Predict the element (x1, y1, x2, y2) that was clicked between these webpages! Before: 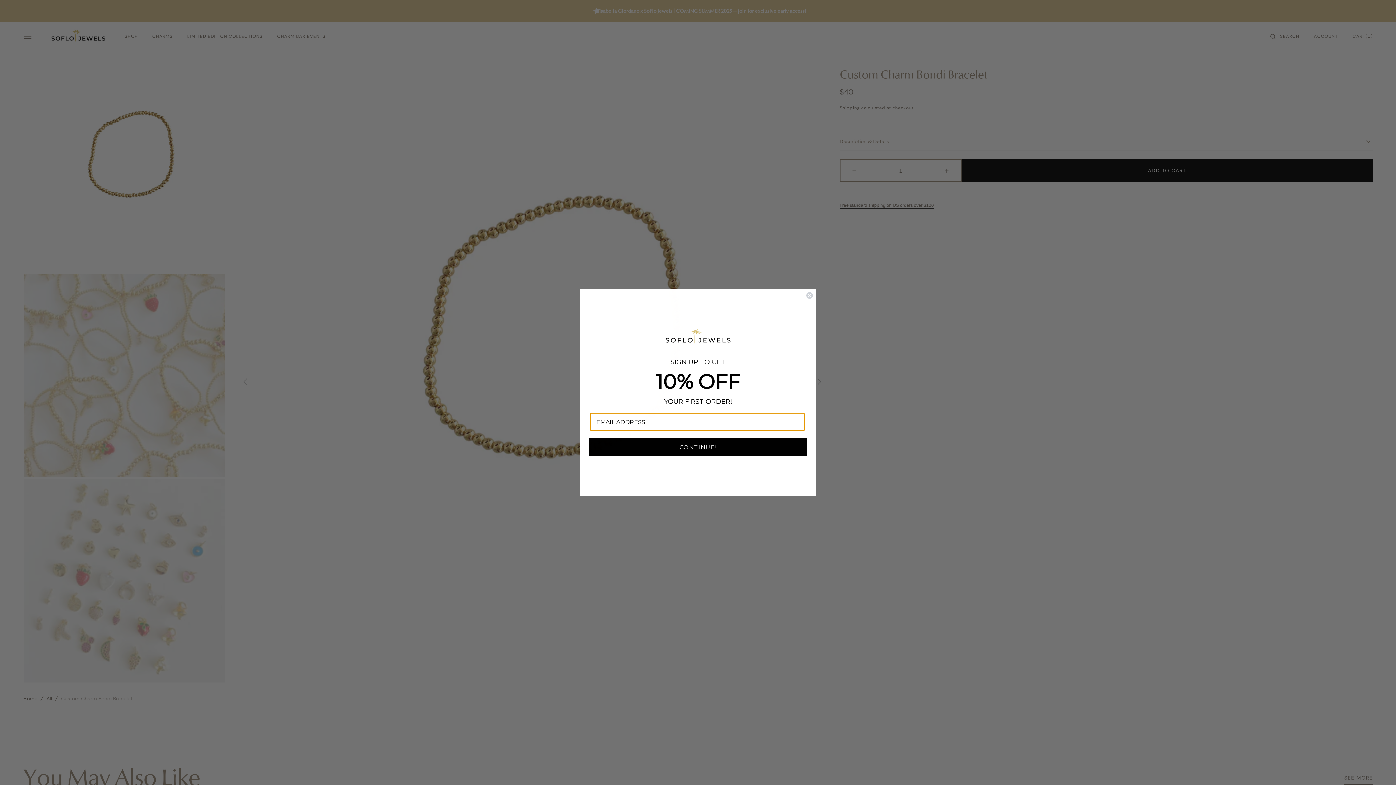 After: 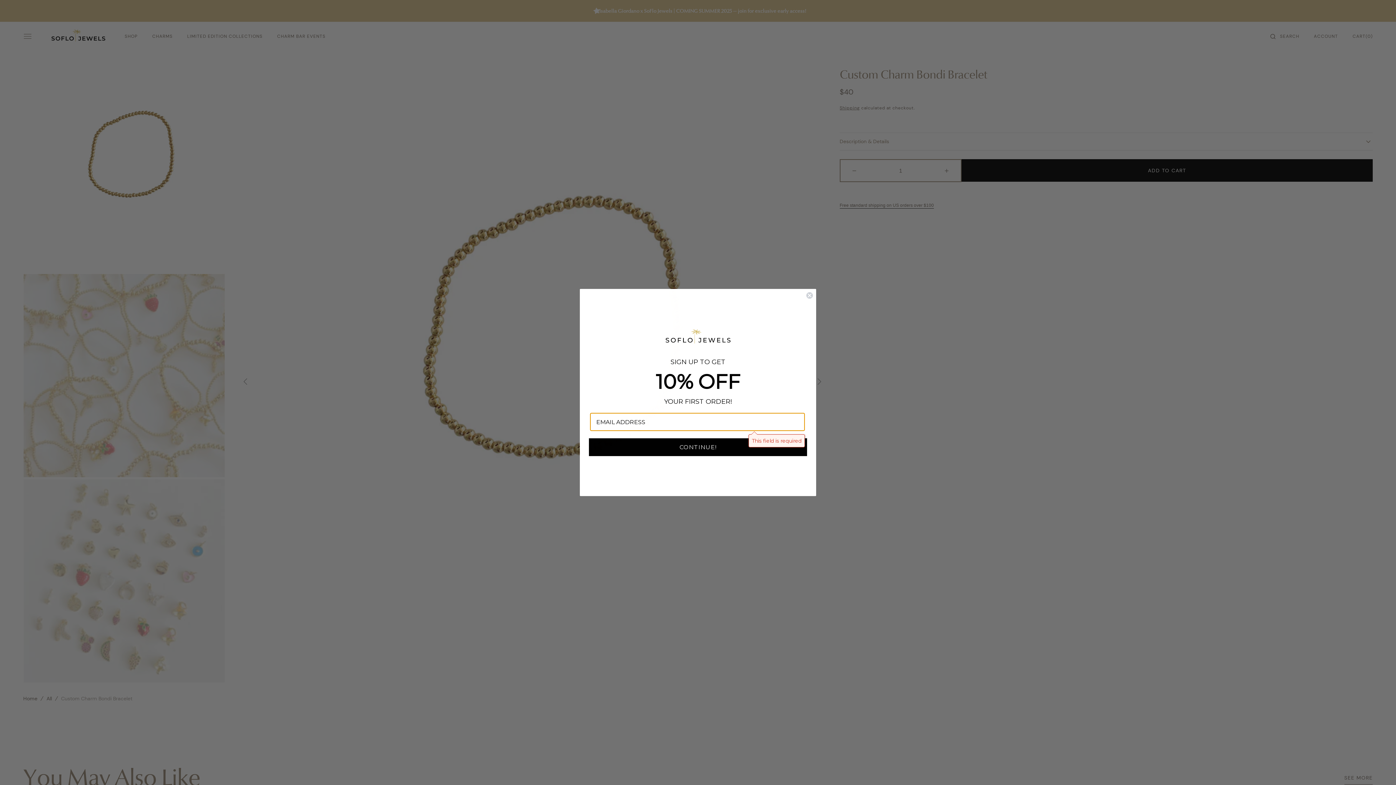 Action: bbox: (589, 459, 807, 477) label: CONTINUE!